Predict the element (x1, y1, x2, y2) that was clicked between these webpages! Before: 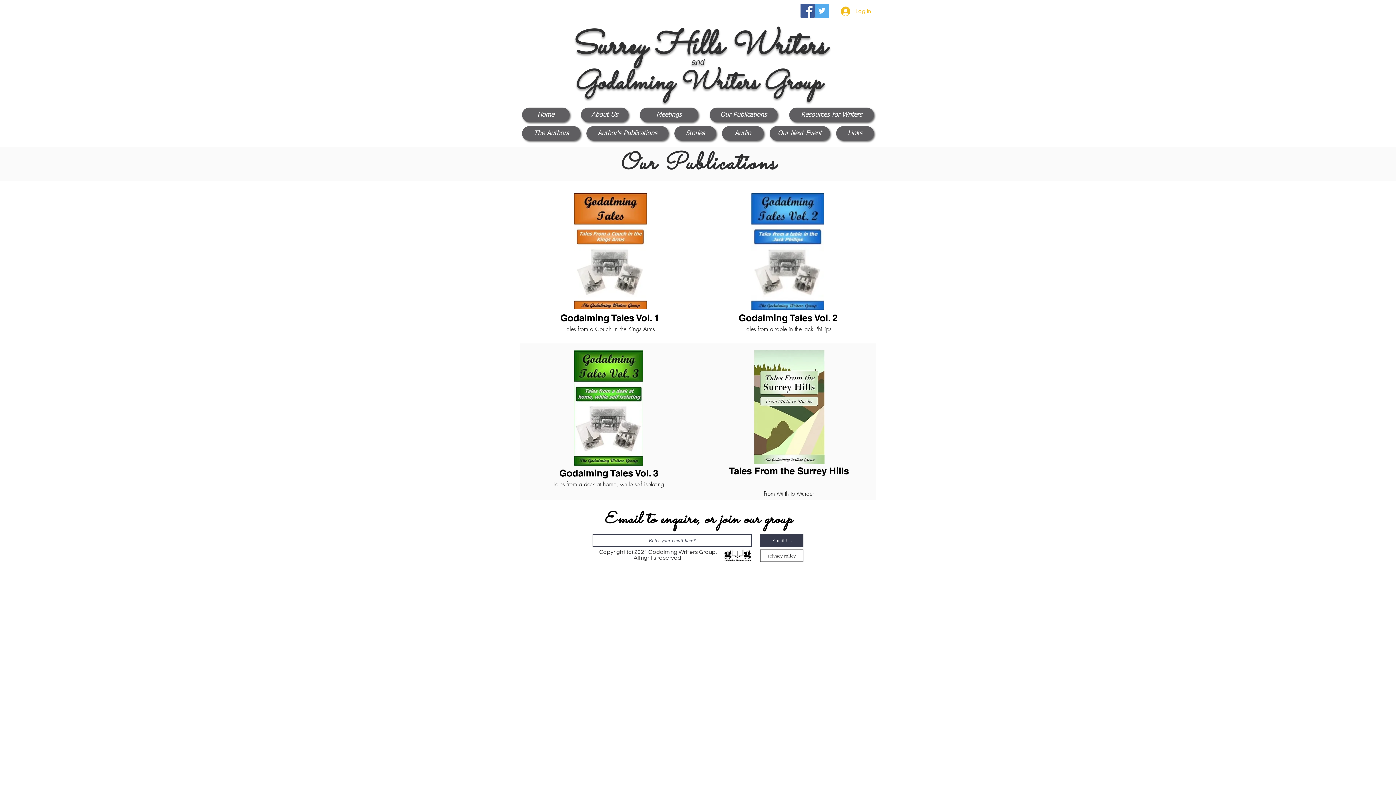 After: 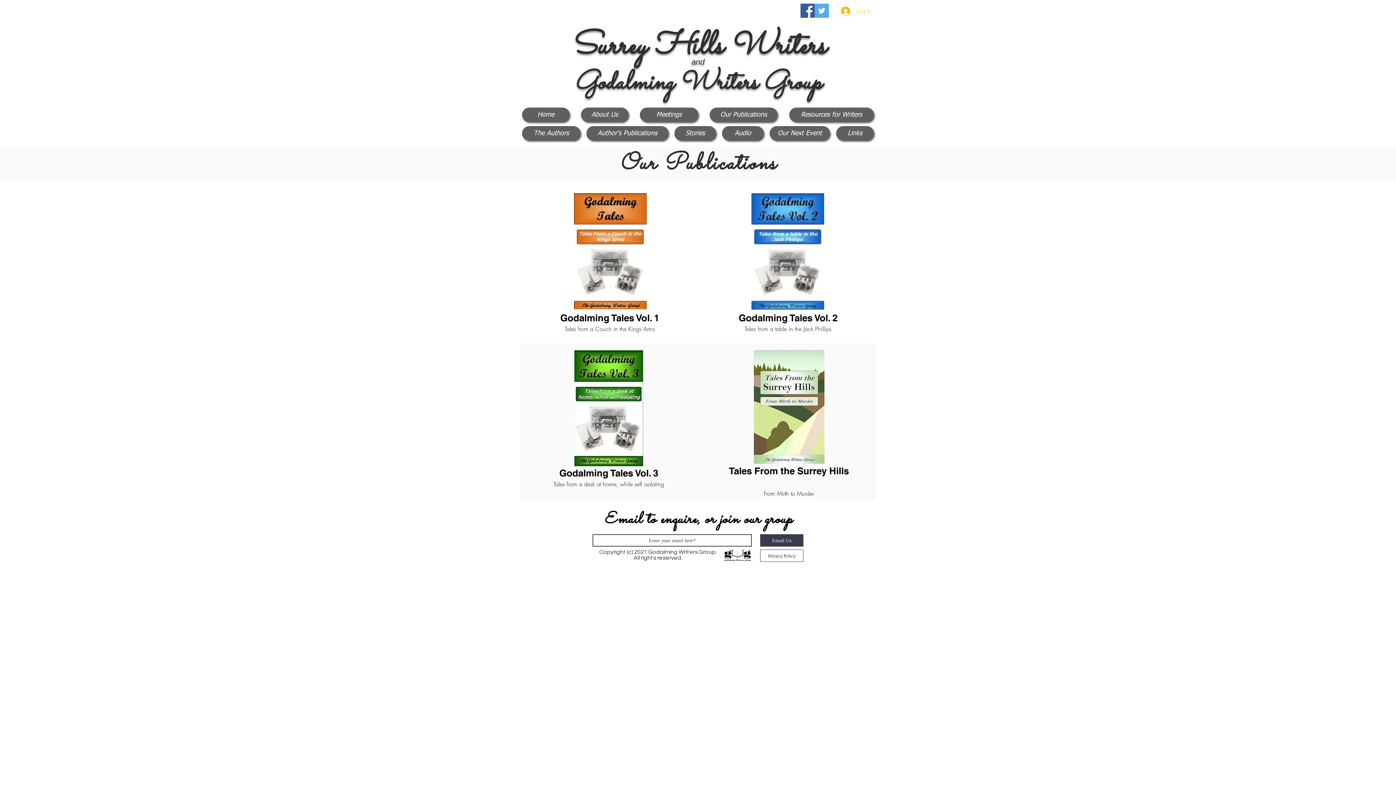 Action: label: Log In bbox: (836, 4, 876, 18)